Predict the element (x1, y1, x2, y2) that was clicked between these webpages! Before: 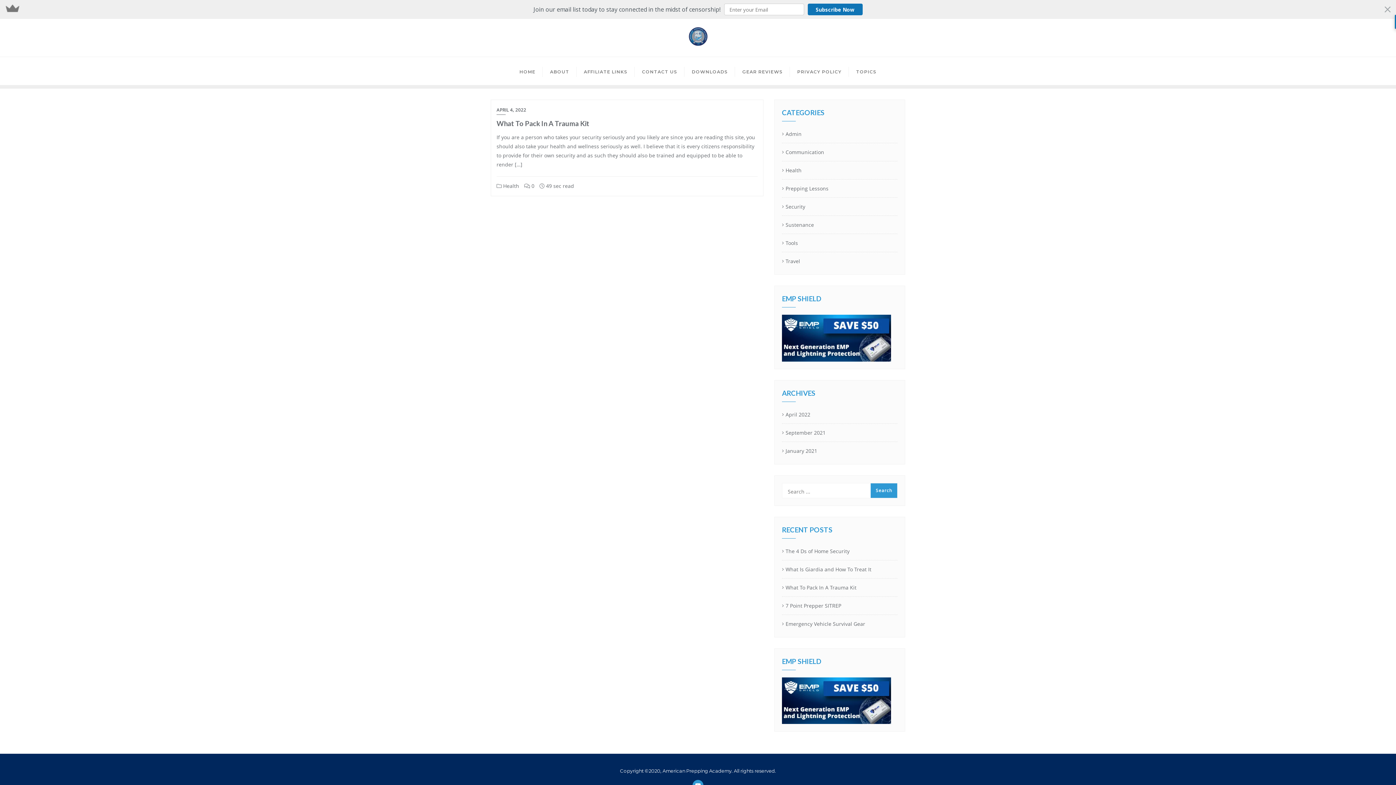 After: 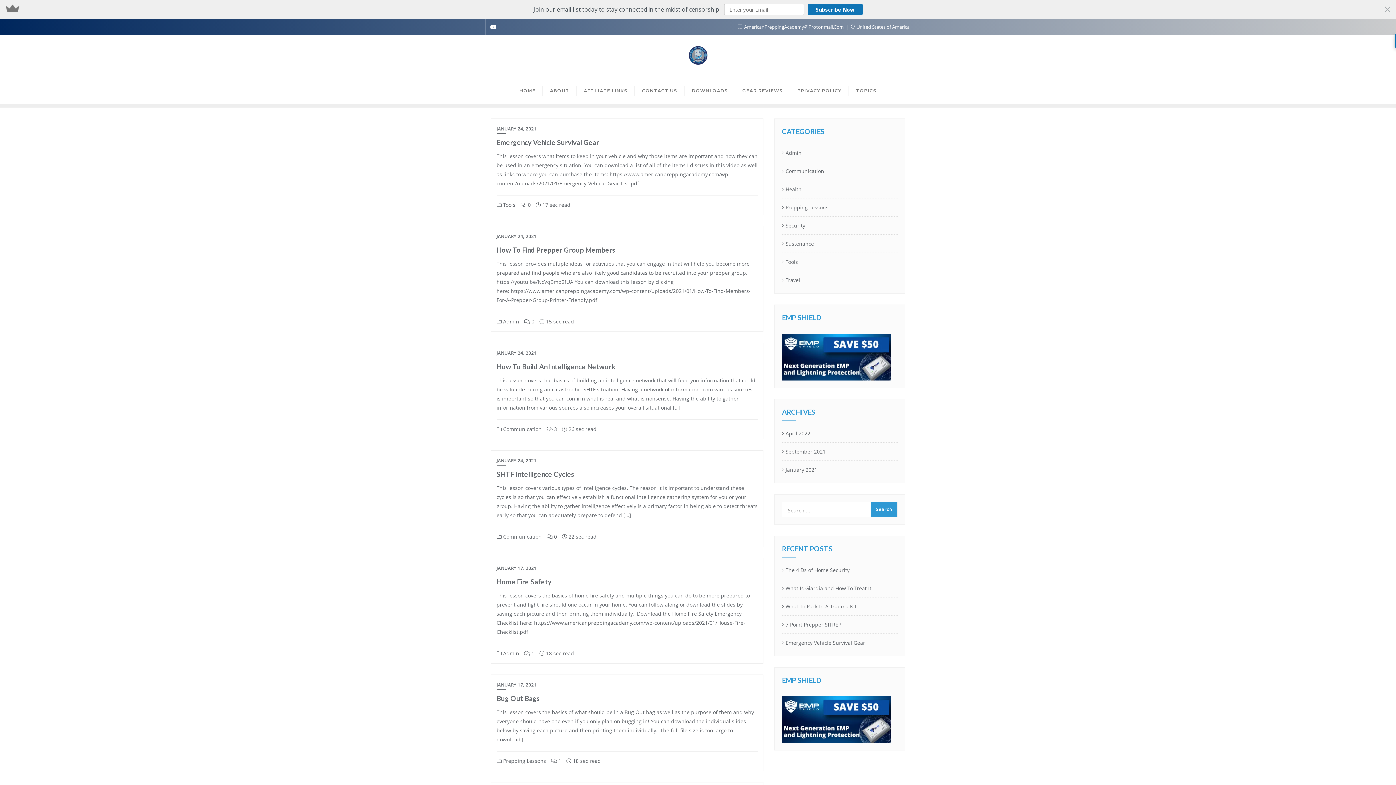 Action: label: January 2021 bbox: (782, 445, 817, 456)